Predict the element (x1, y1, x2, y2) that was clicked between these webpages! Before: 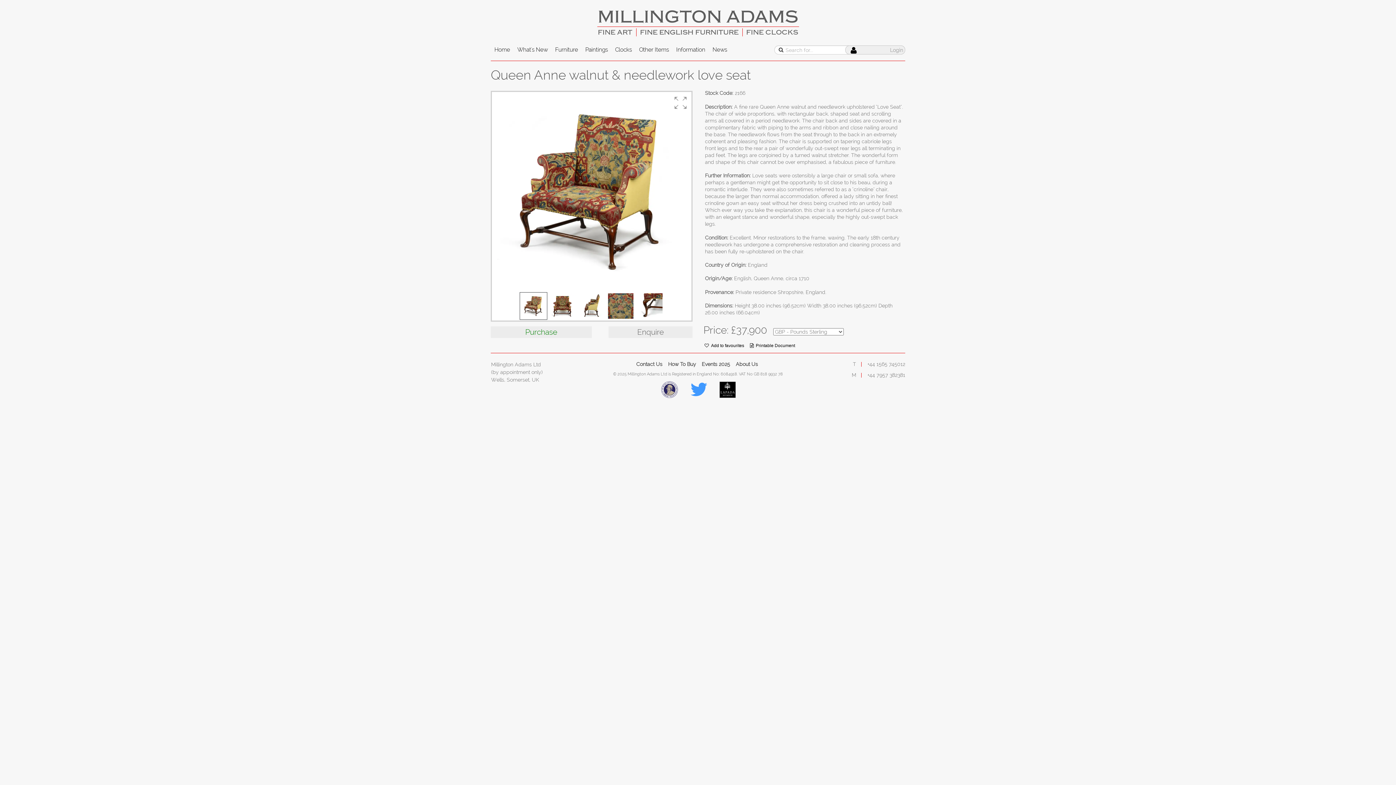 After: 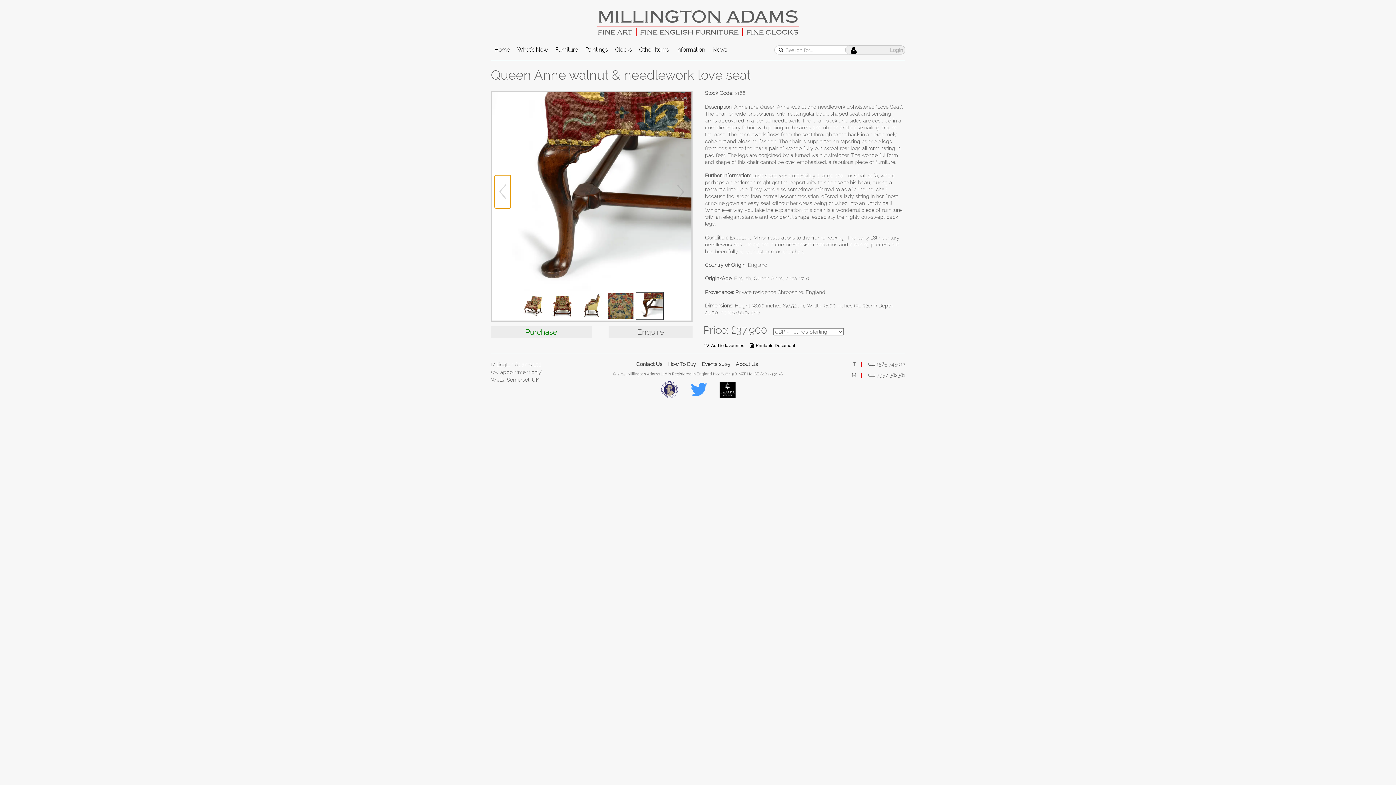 Action: label: Previous item bbox: (494, 175, 510, 208)